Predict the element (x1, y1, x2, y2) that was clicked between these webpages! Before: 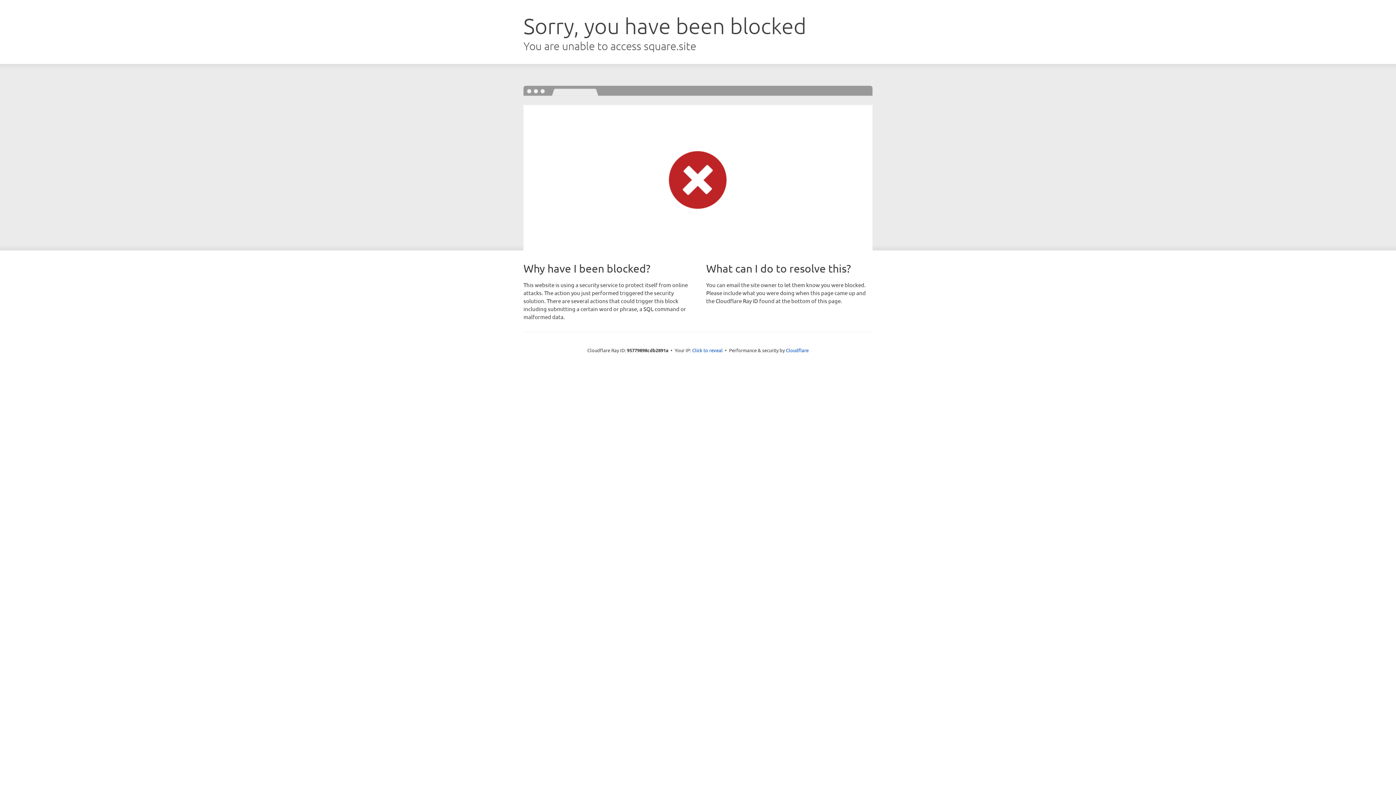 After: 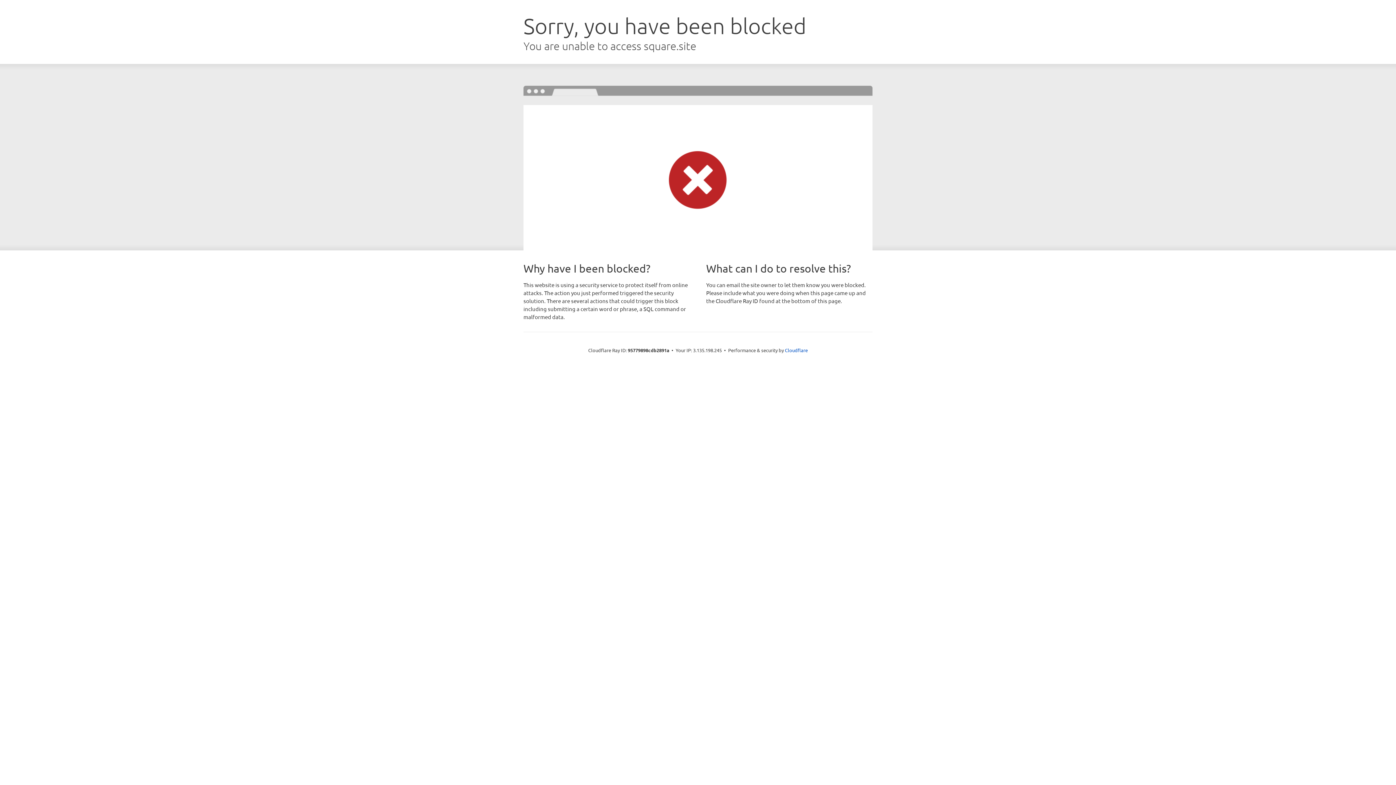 Action: bbox: (692, 346, 722, 353) label: Click to reveal